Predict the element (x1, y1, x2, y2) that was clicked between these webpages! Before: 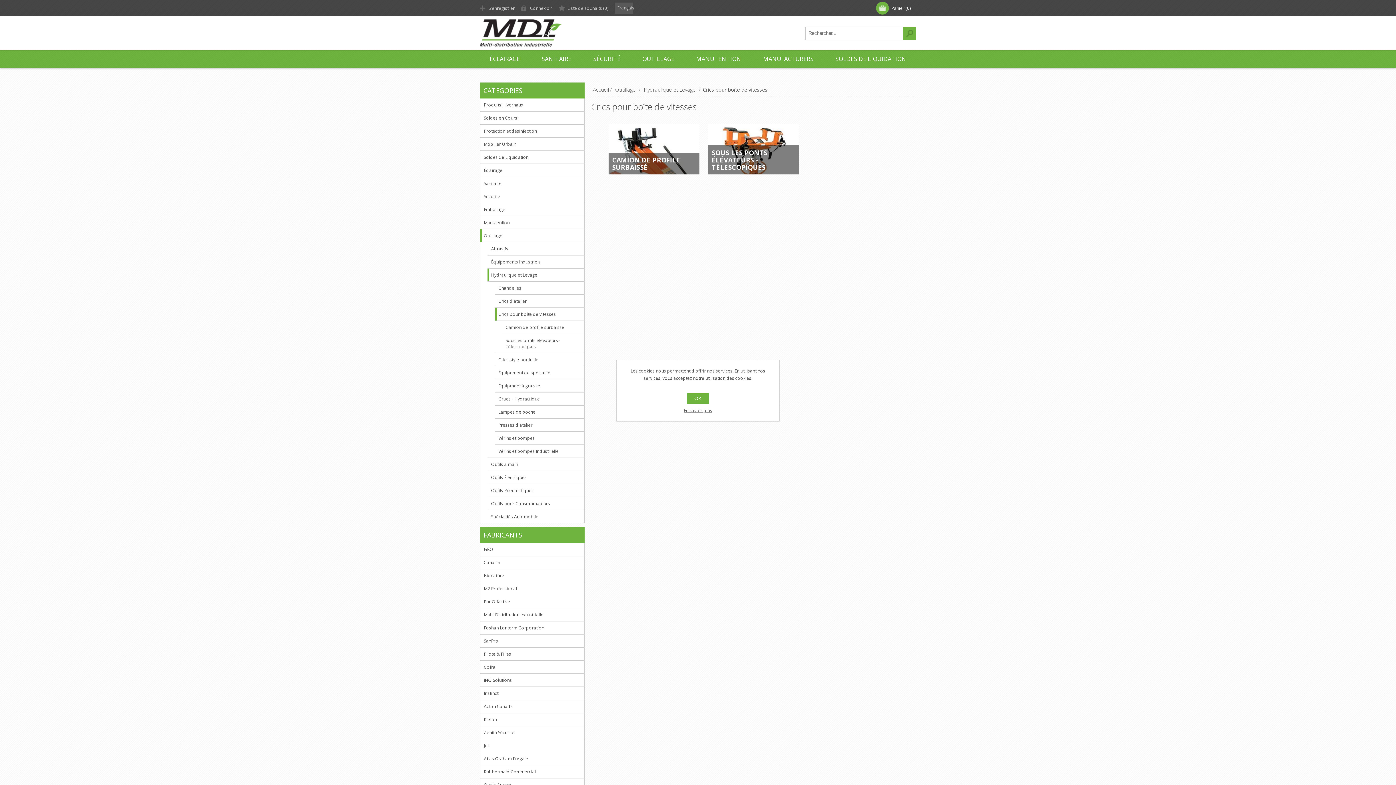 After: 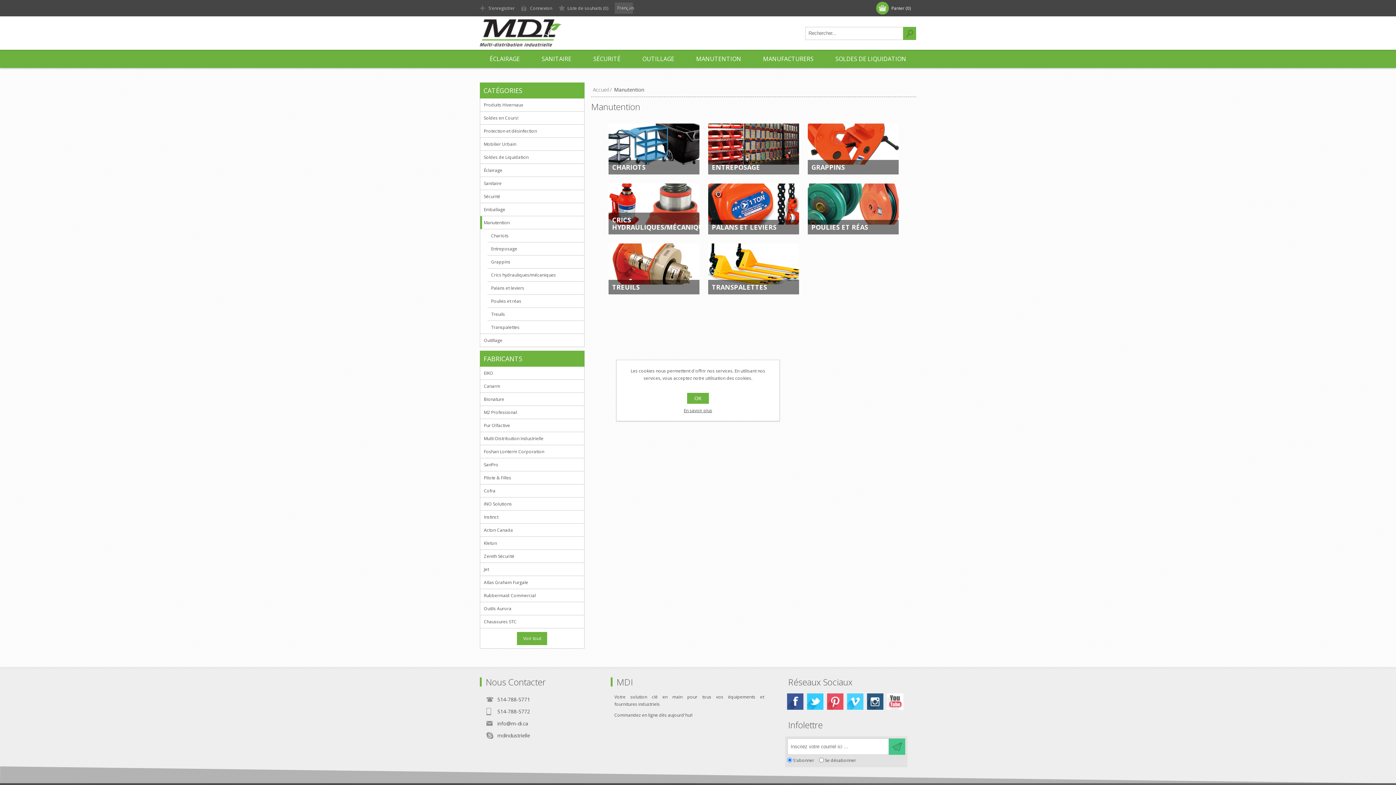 Action: label: Manutention bbox: (480, 216, 584, 229)